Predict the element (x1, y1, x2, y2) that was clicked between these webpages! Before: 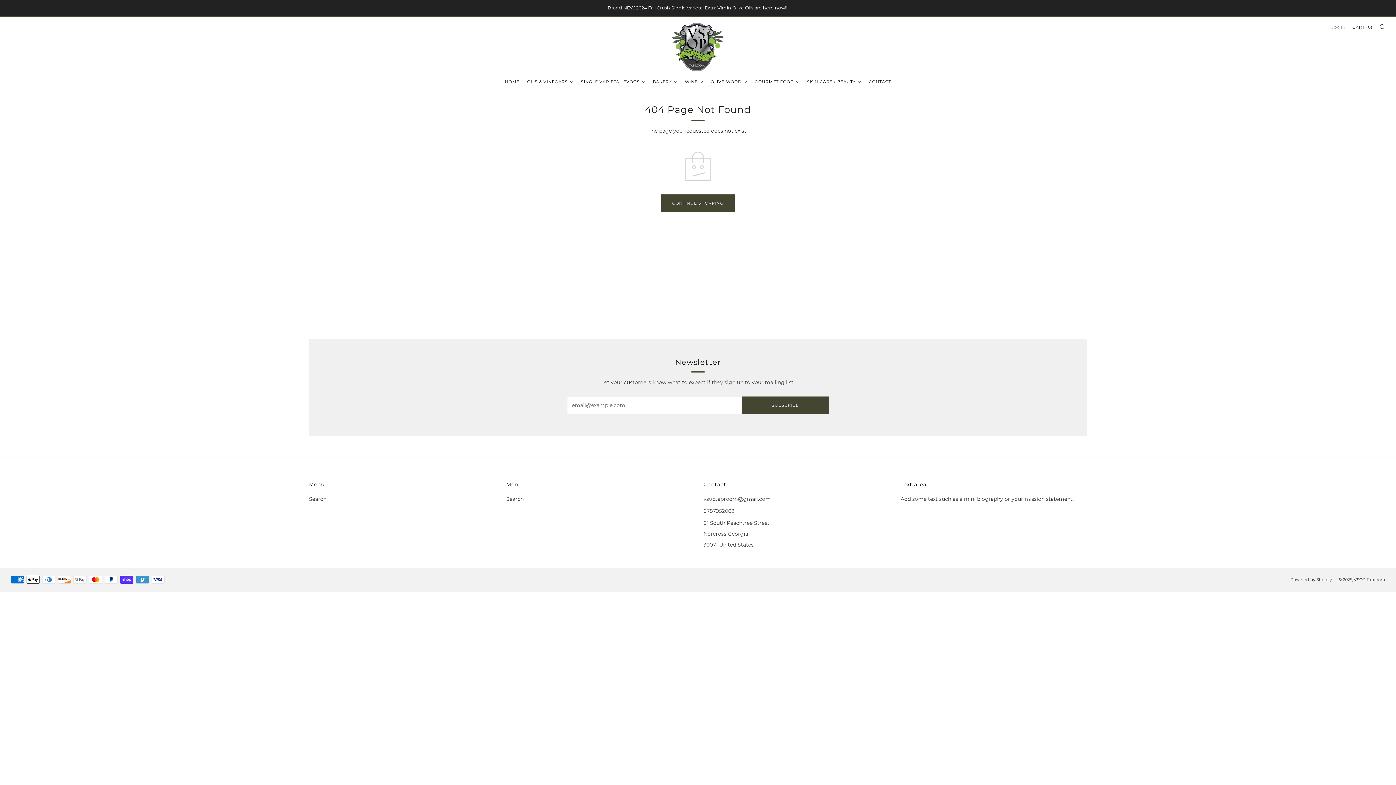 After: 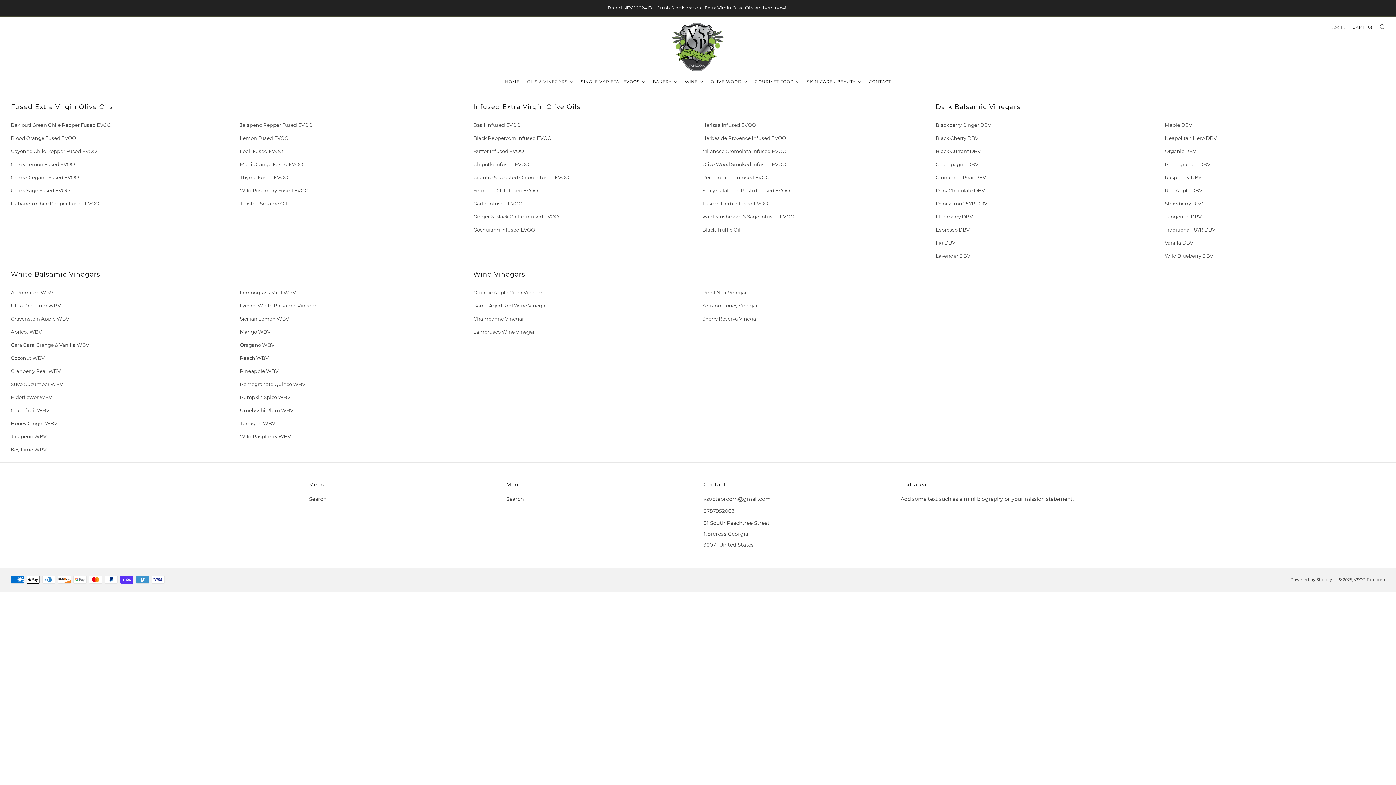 Action: label: OILS & VINEGARS bbox: (527, 75, 573, 87)